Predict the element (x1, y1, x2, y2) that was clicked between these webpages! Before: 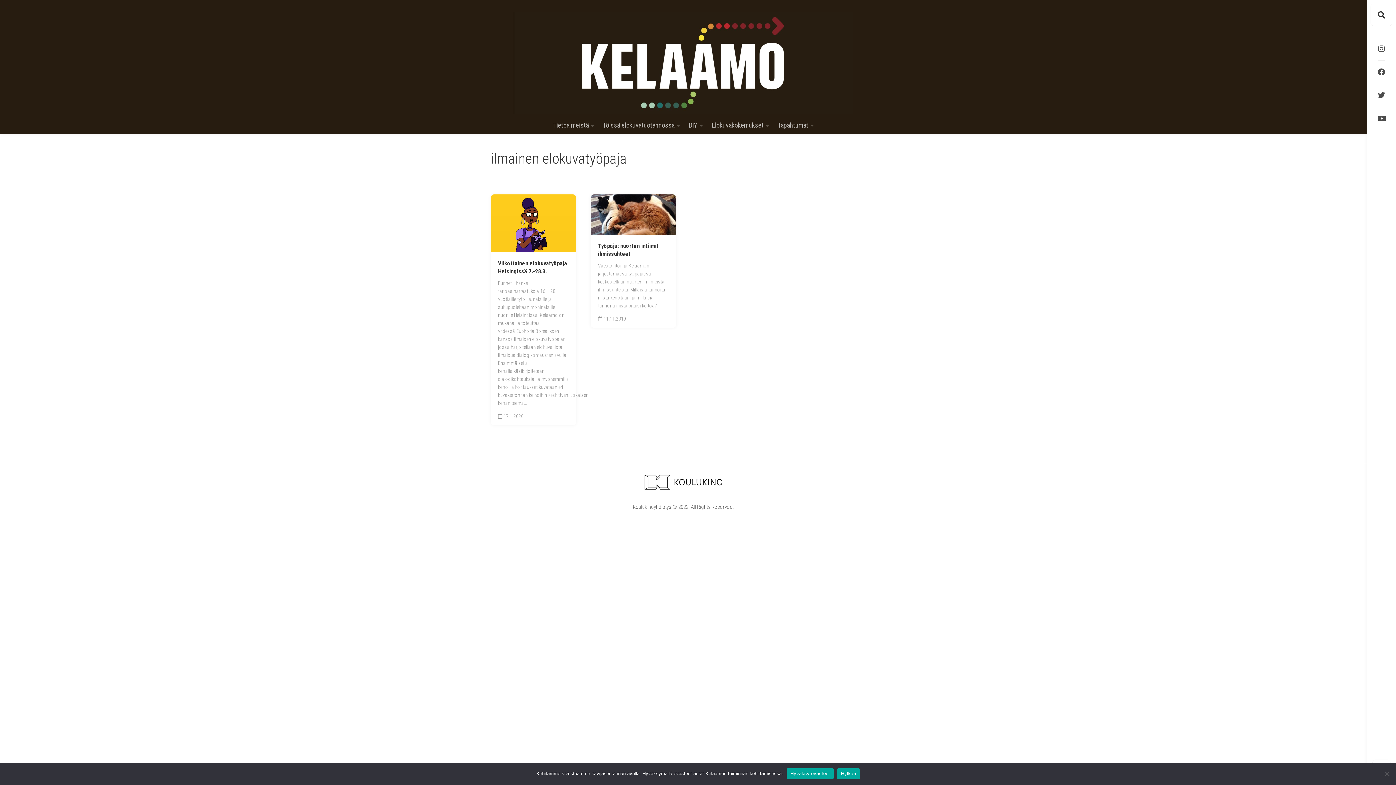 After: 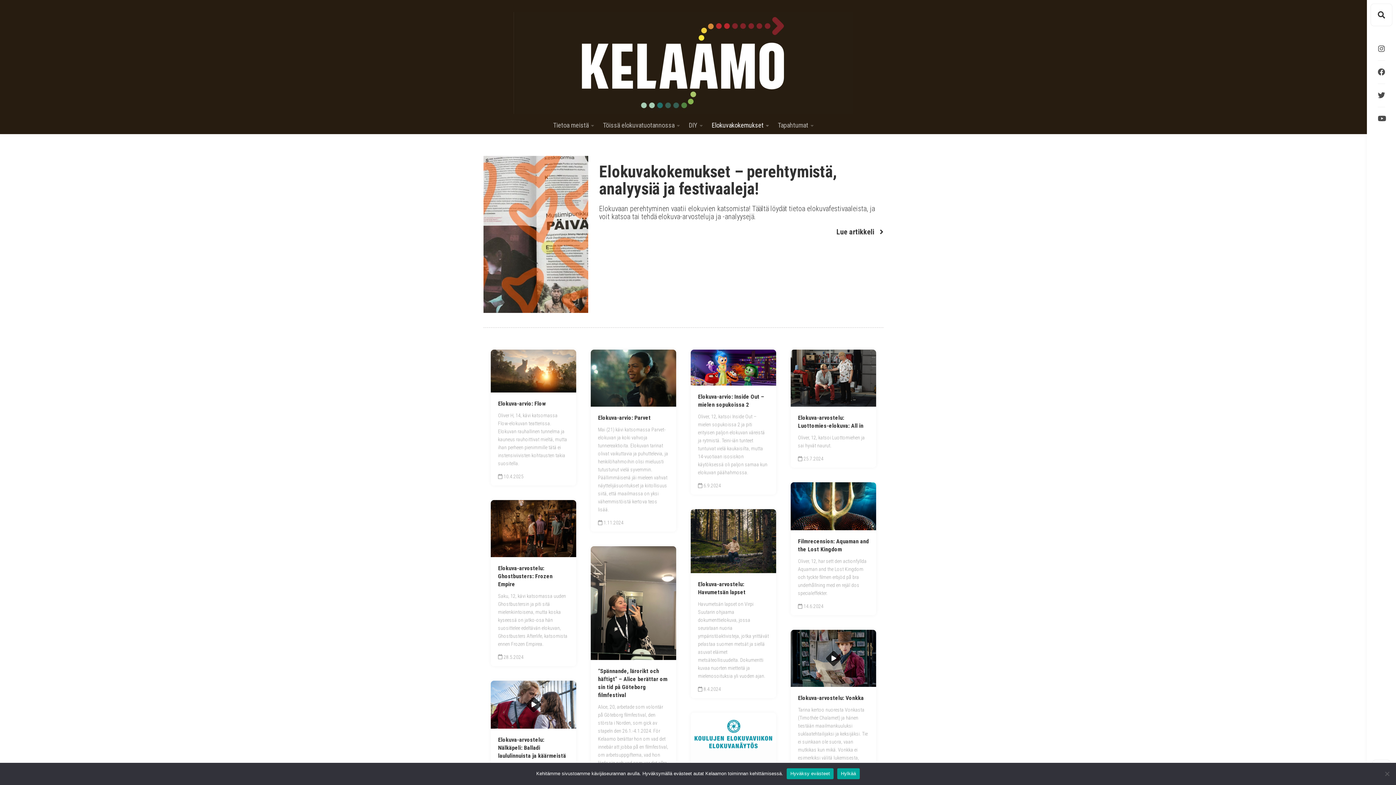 Action: label: Elokuvakokemukset bbox: (711, 121, 769, 134)